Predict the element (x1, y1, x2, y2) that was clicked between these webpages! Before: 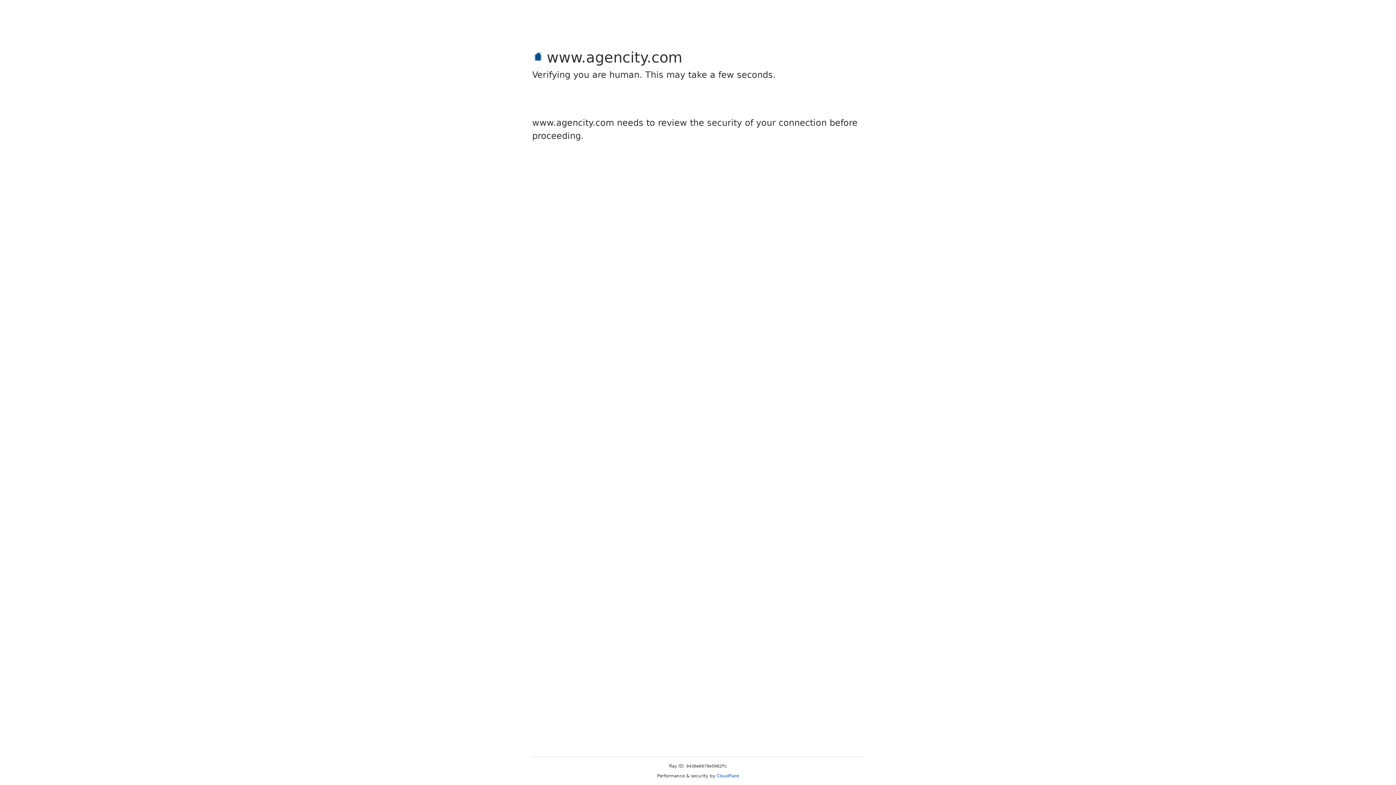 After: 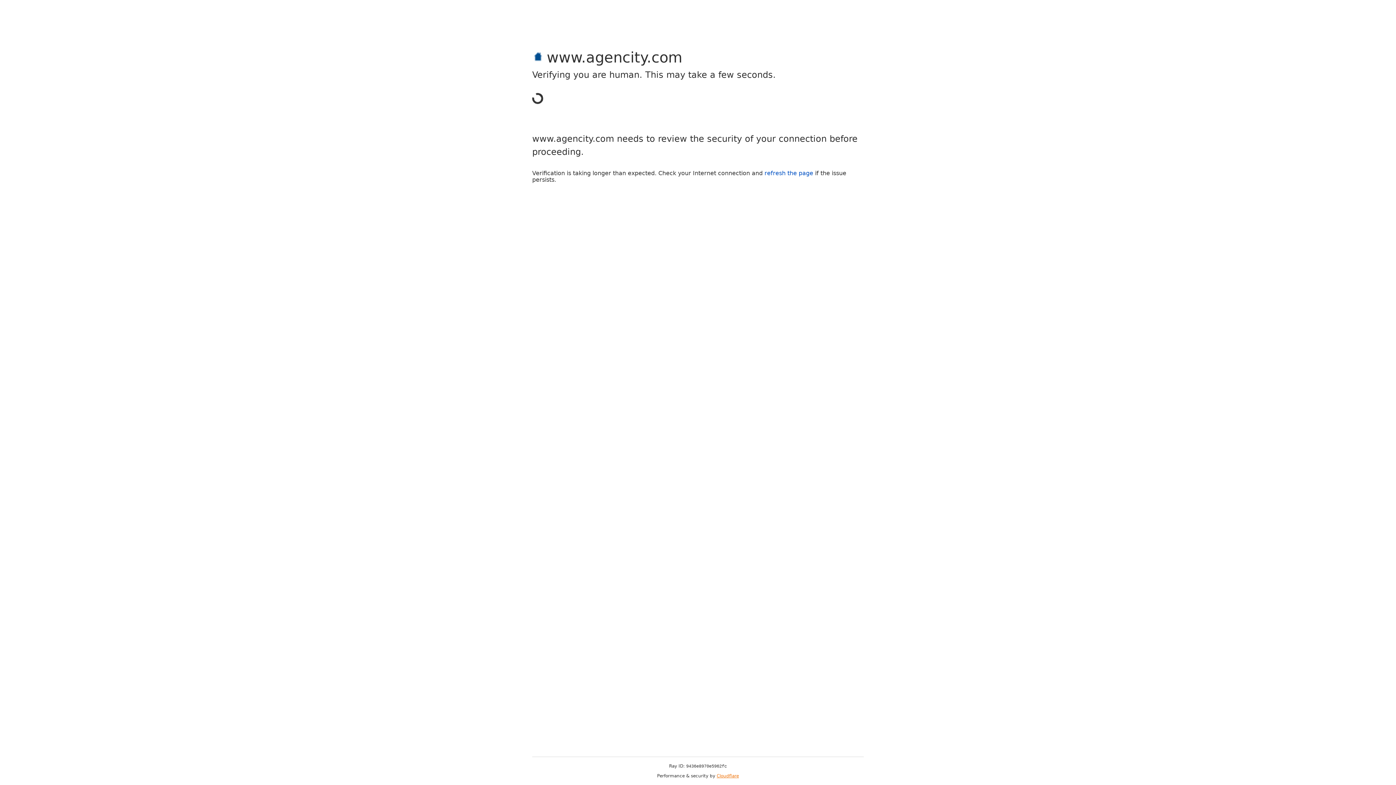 Action: label: Cloudflare bbox: (716, 773, 739, 778)